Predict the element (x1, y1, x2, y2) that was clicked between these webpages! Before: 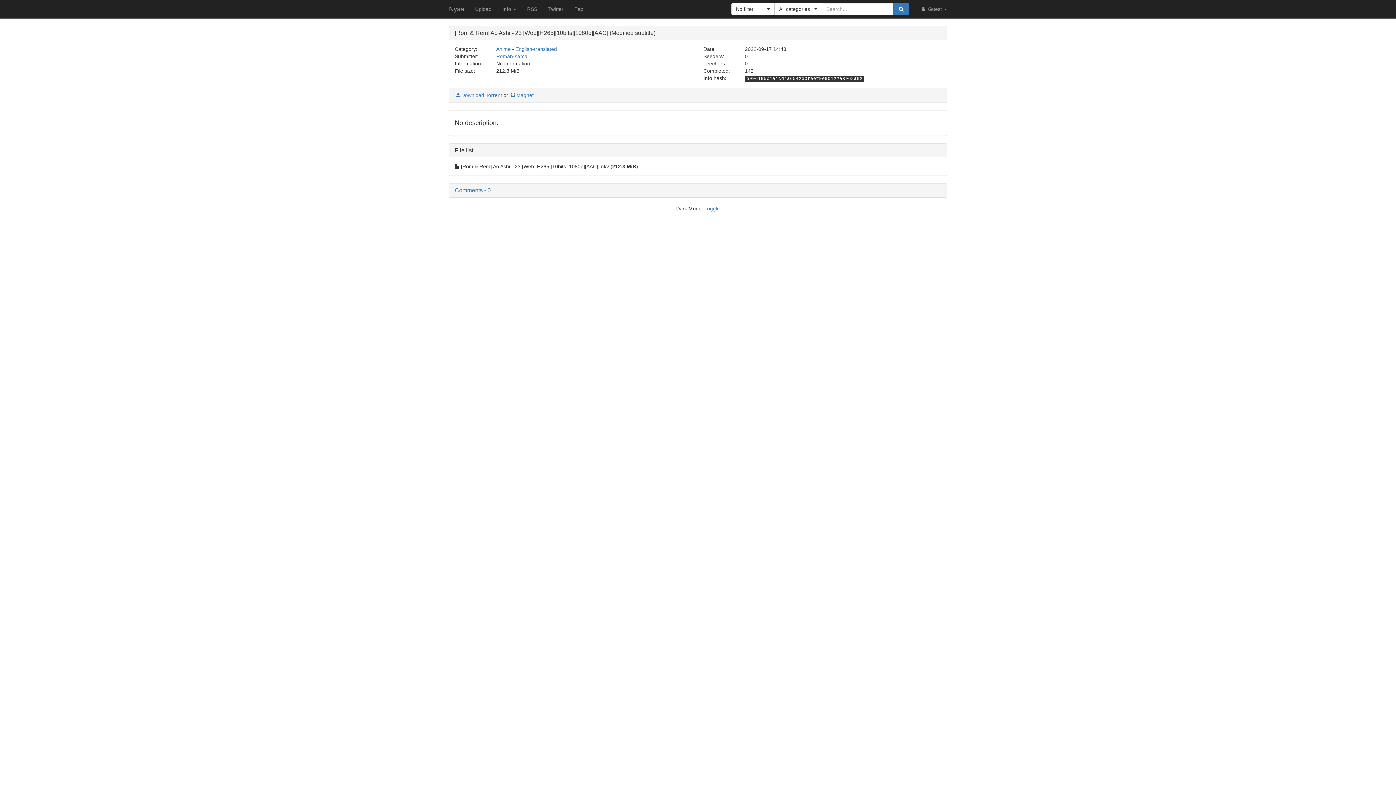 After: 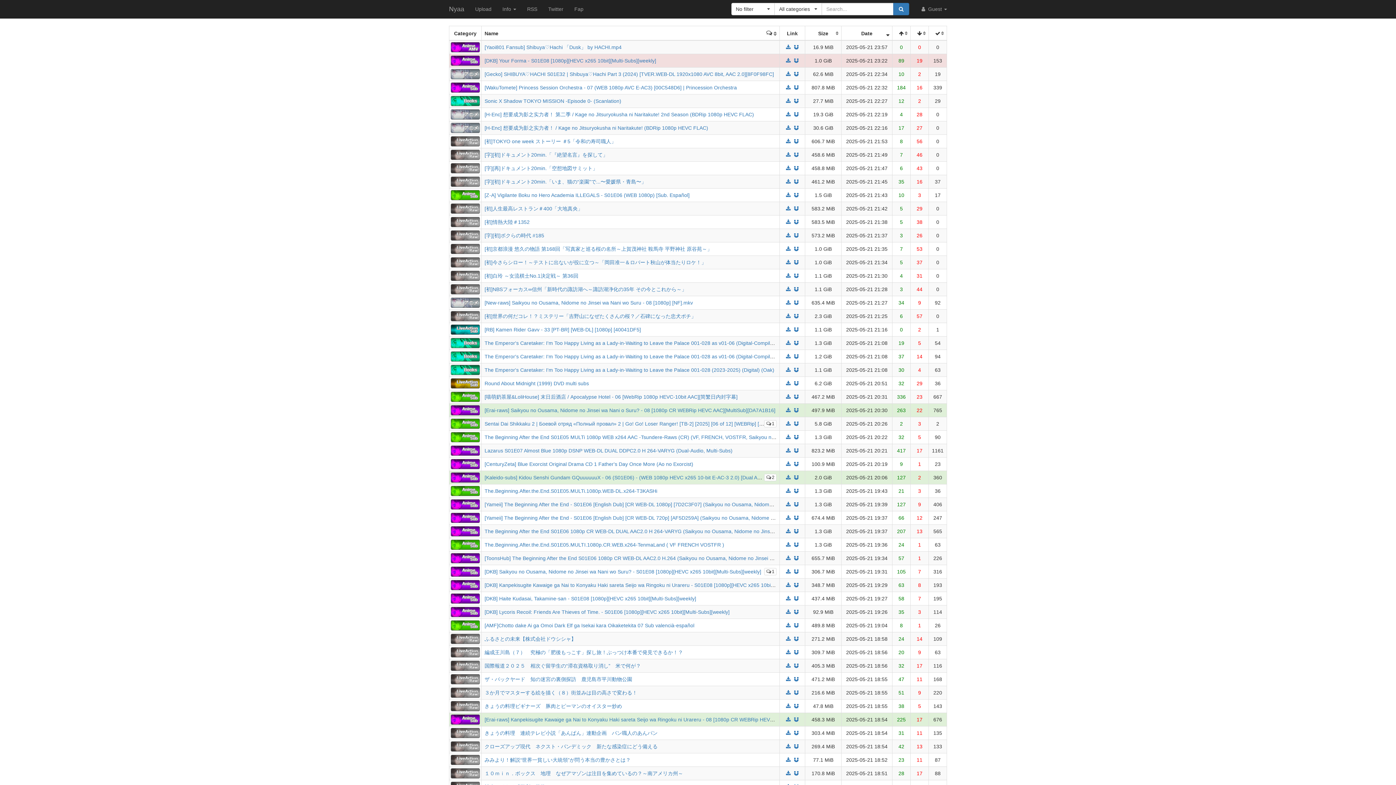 Action: label: Nyaa bbox: (443, 0, 469, 18)